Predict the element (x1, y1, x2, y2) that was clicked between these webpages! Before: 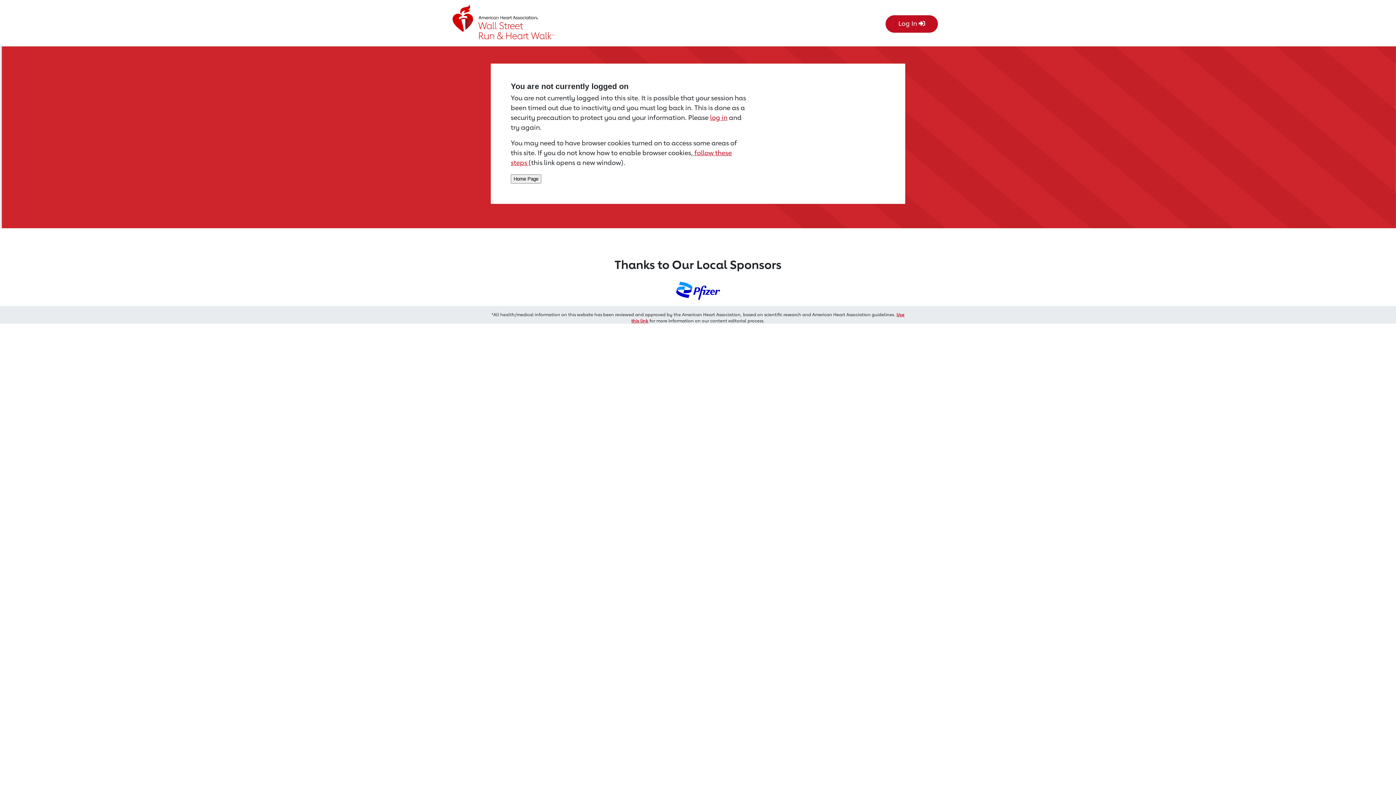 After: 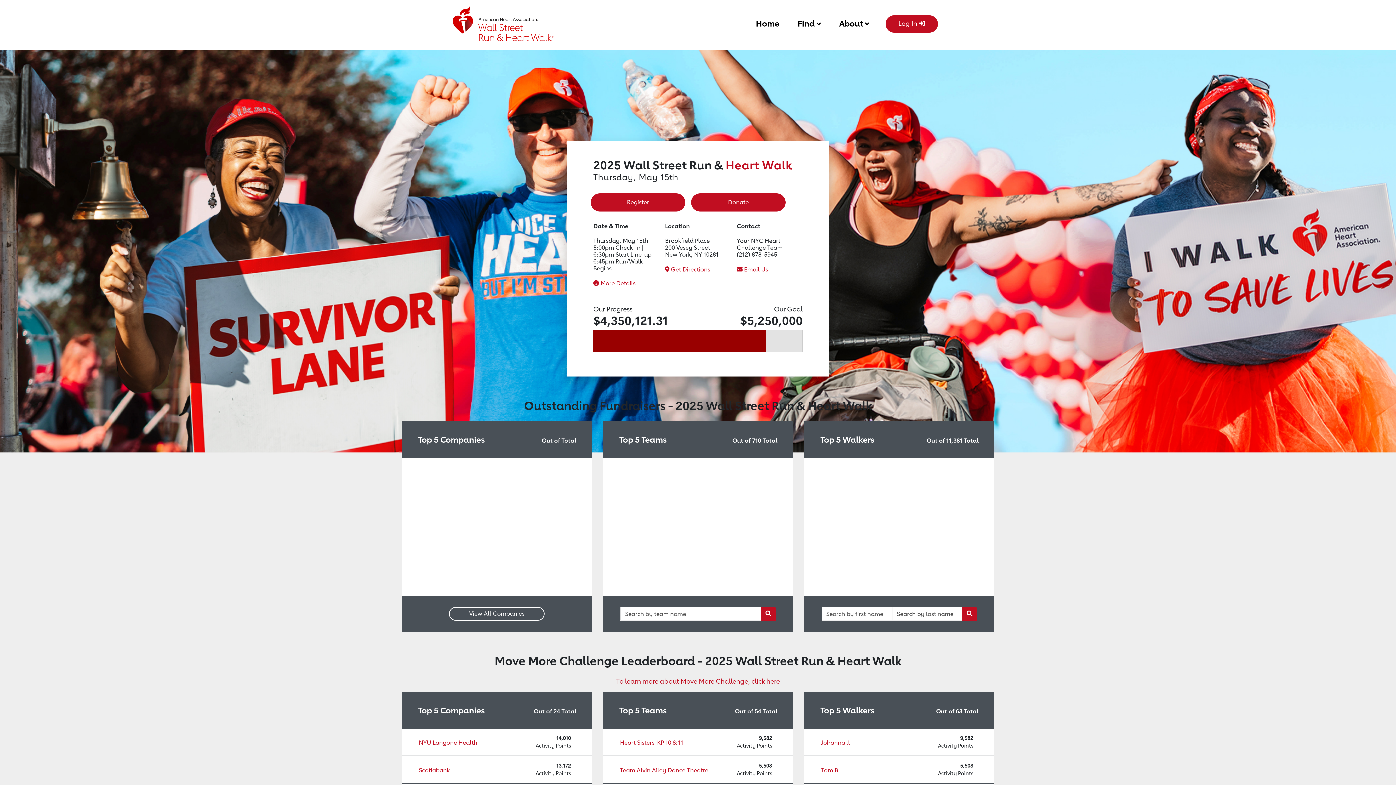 Action: label: Return to event page bbox: (452, 8, 558, 42)